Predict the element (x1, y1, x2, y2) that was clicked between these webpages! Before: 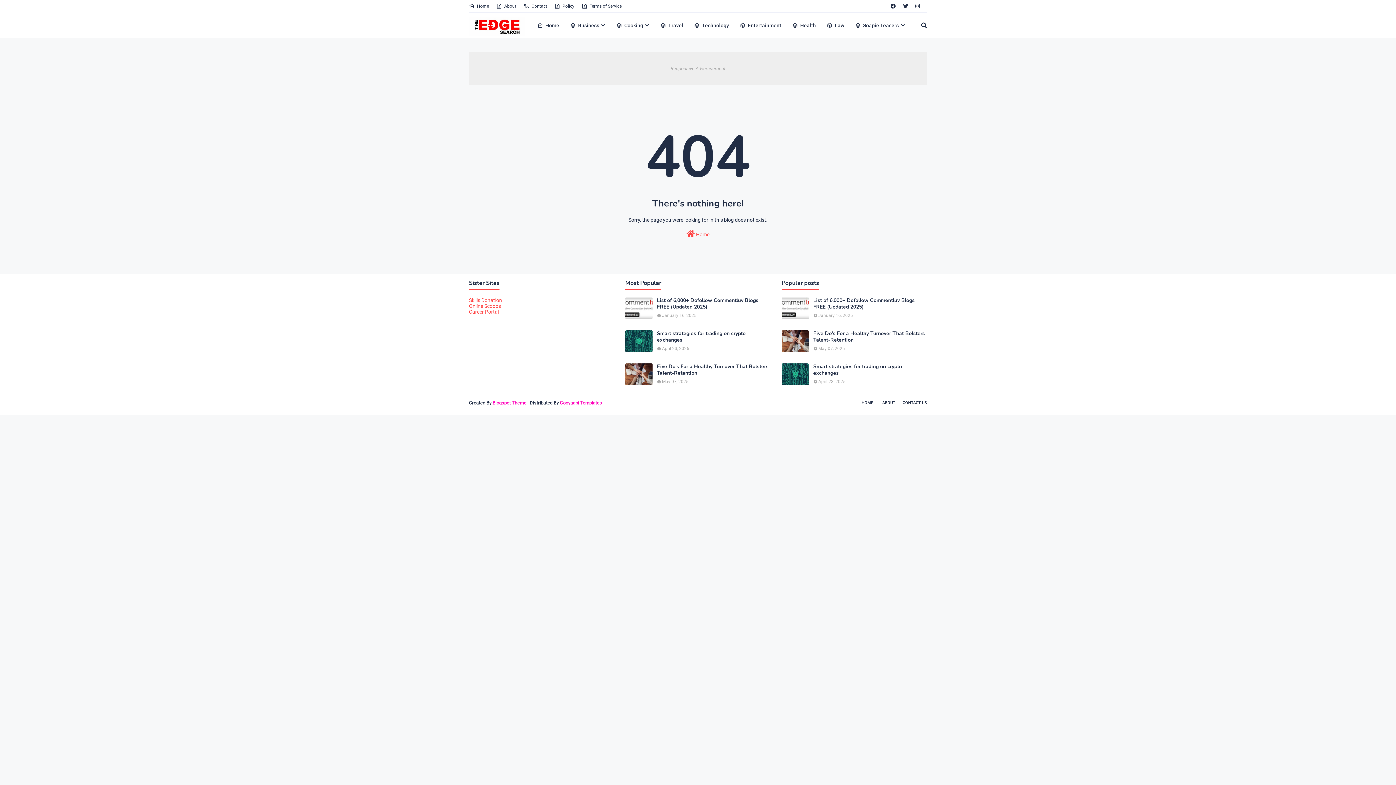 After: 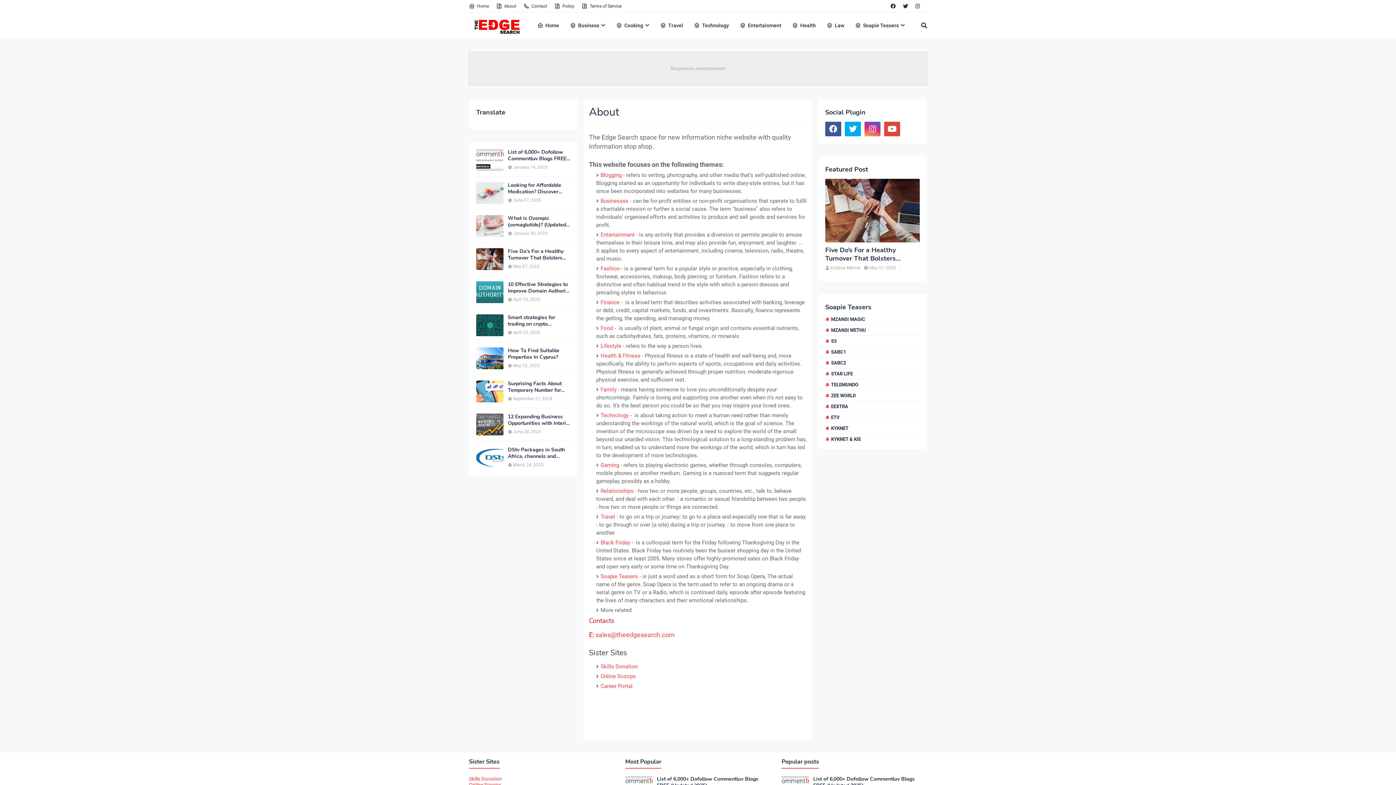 Action: bbox: (494, 0, 518, 12) label: About